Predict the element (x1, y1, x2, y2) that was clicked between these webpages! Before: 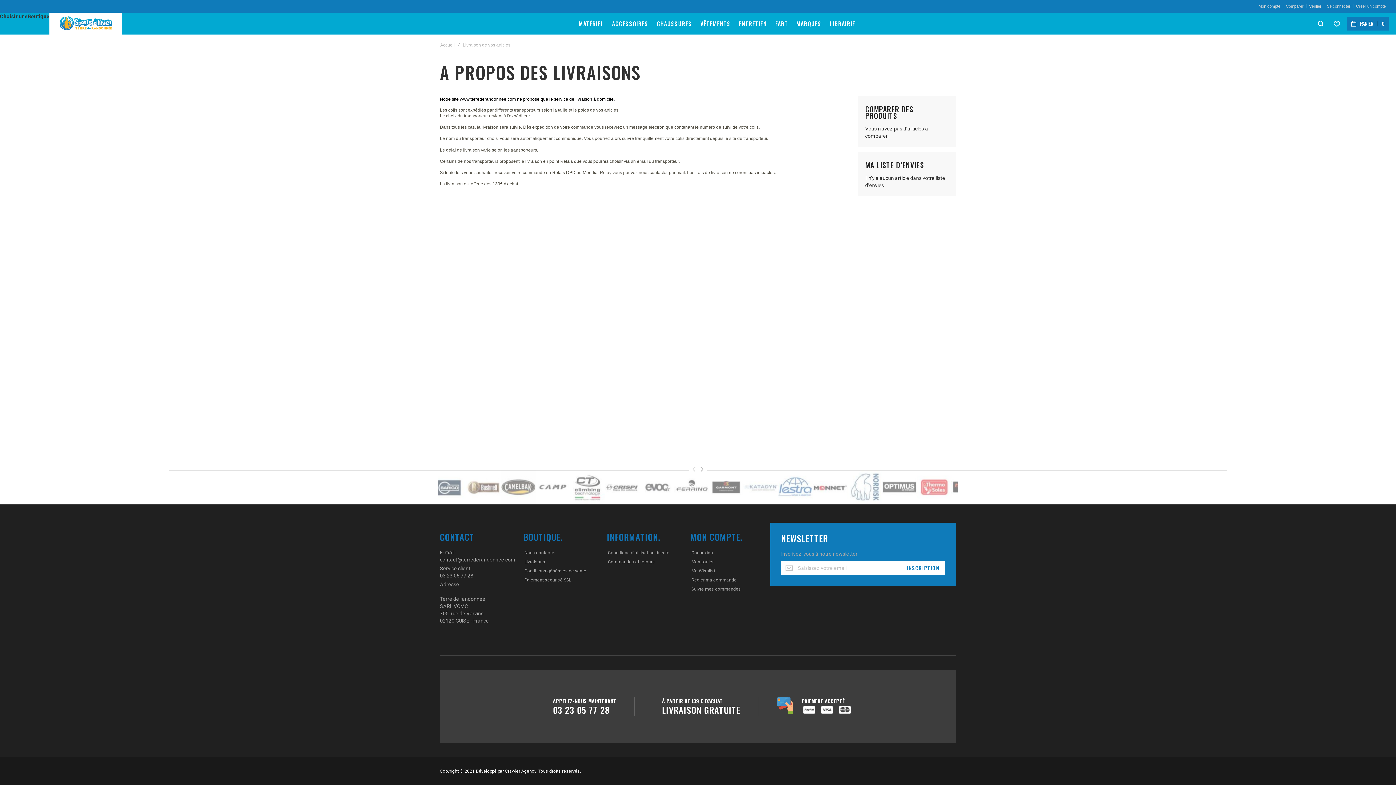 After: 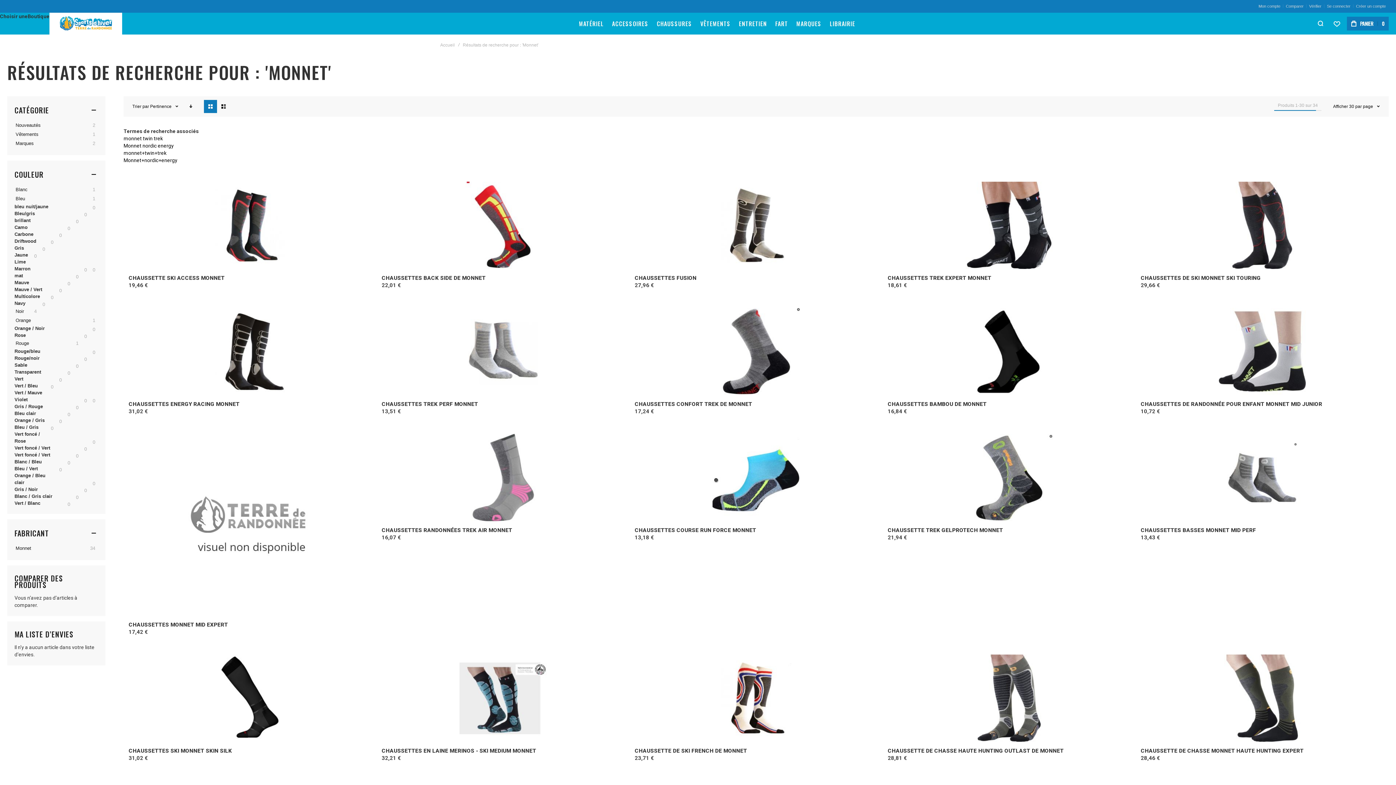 Action: bbox: (819, 470, 854, 504)